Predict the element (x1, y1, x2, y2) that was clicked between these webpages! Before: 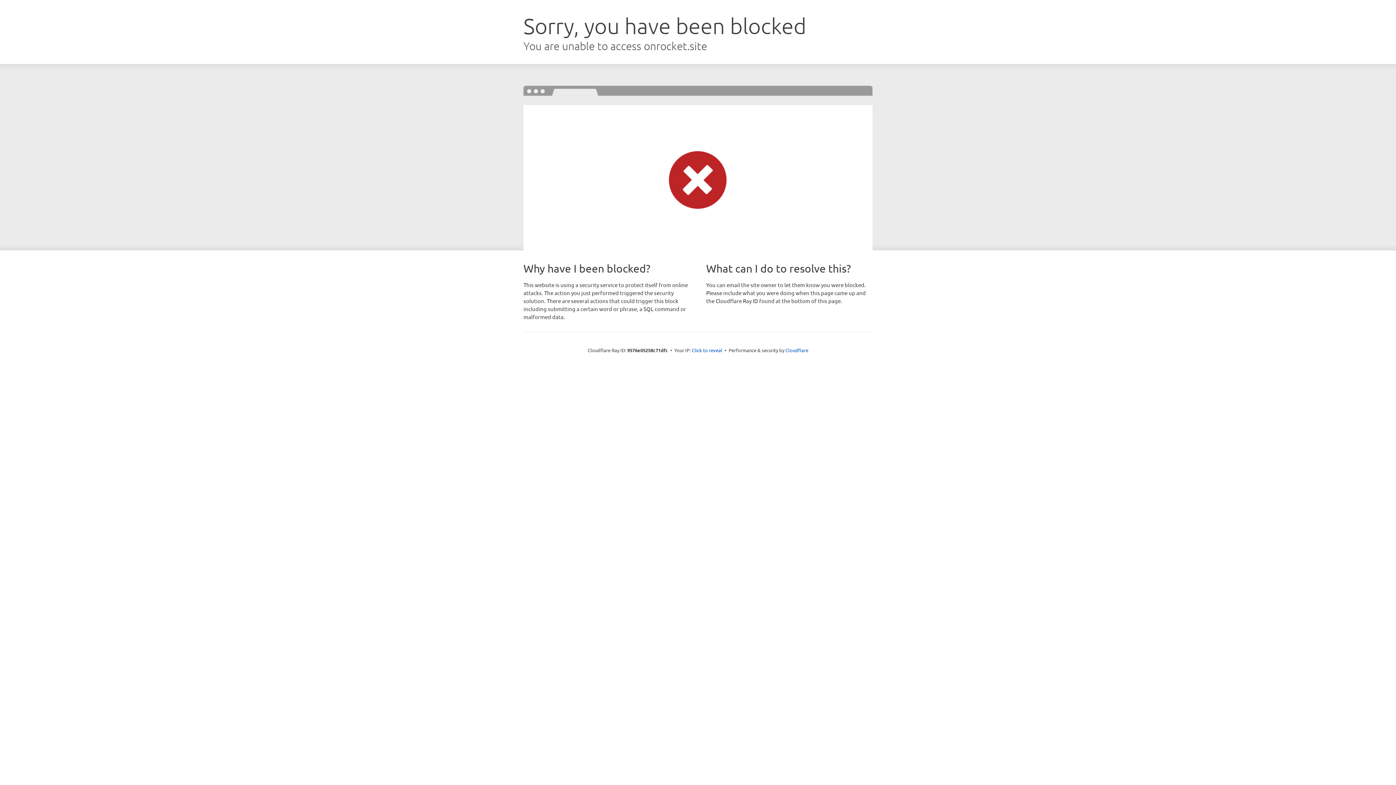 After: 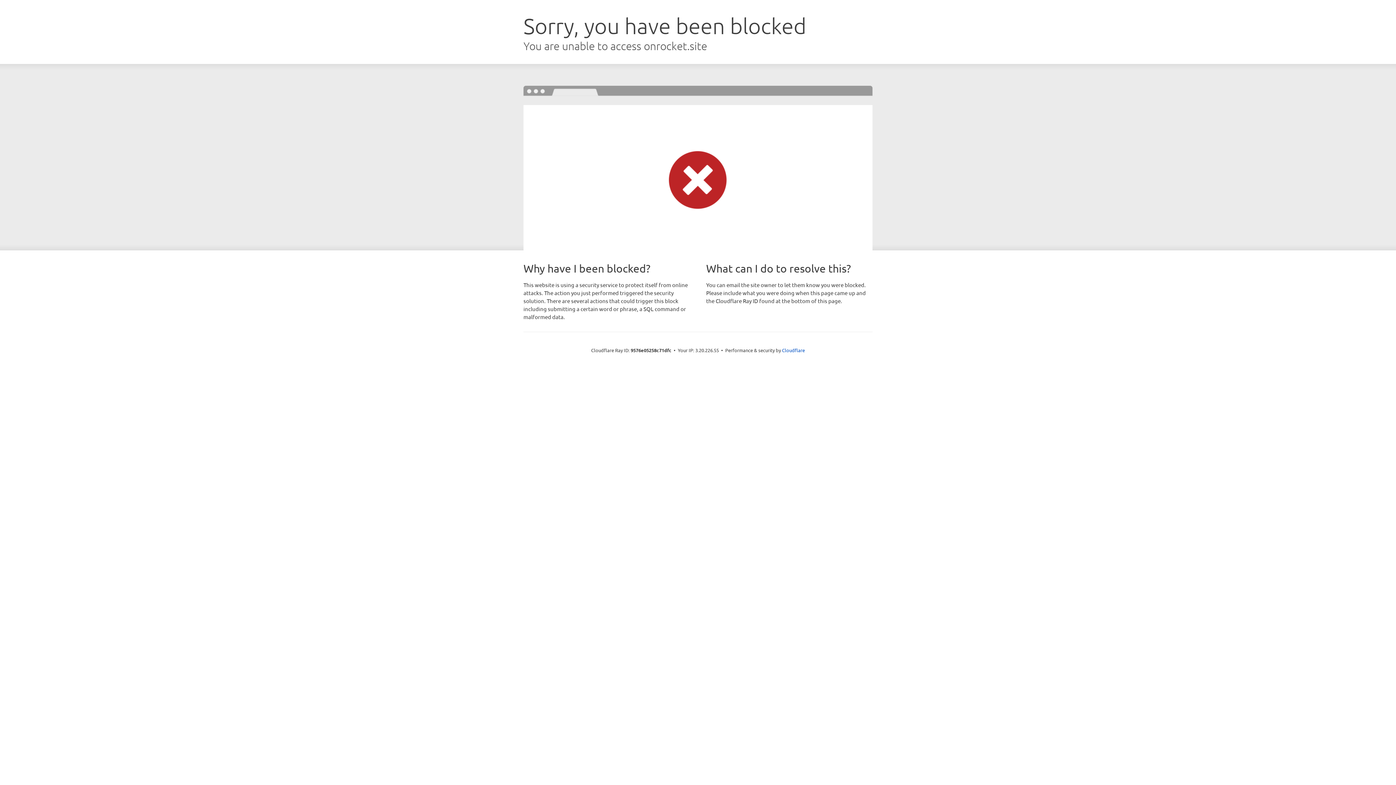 Action: label: Click to reveal bbox: (692, 346, 722, 353)